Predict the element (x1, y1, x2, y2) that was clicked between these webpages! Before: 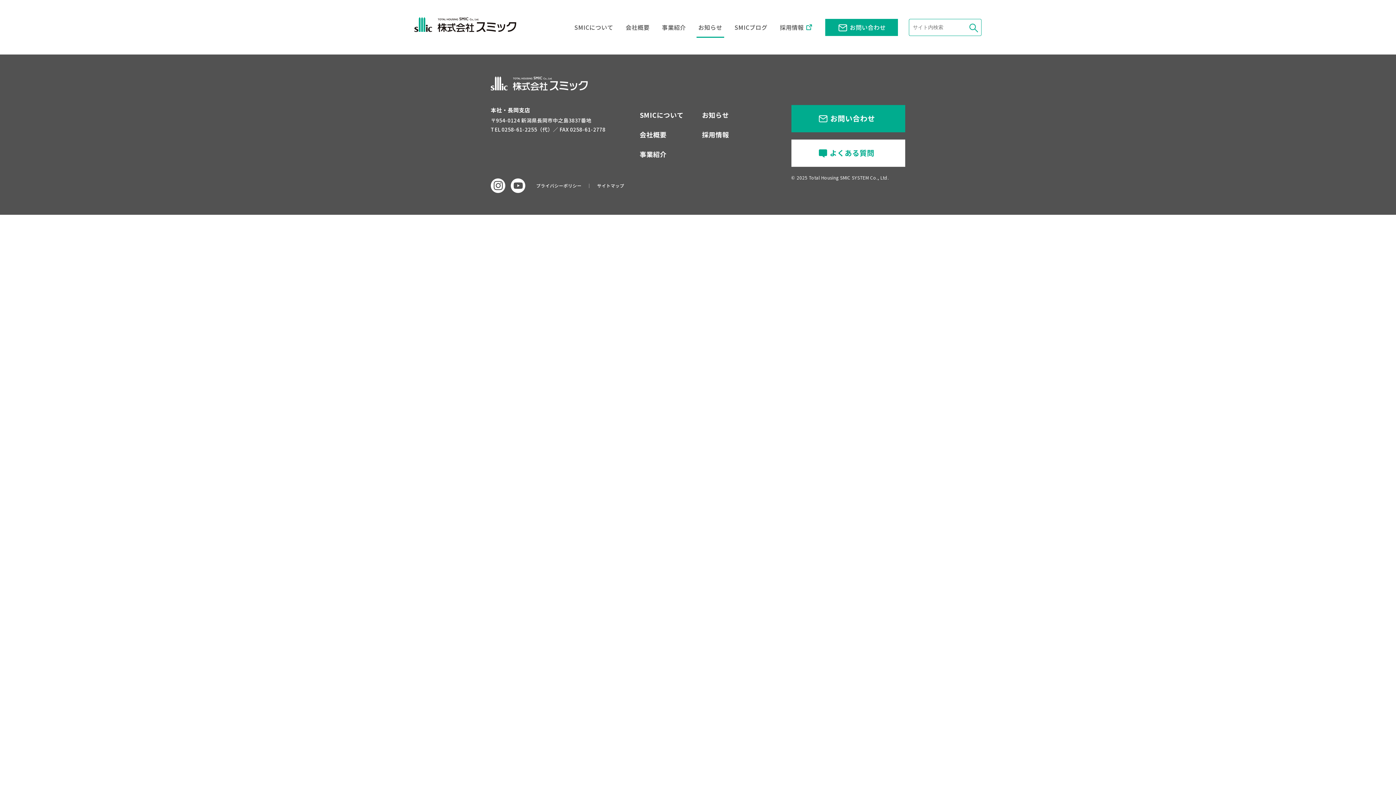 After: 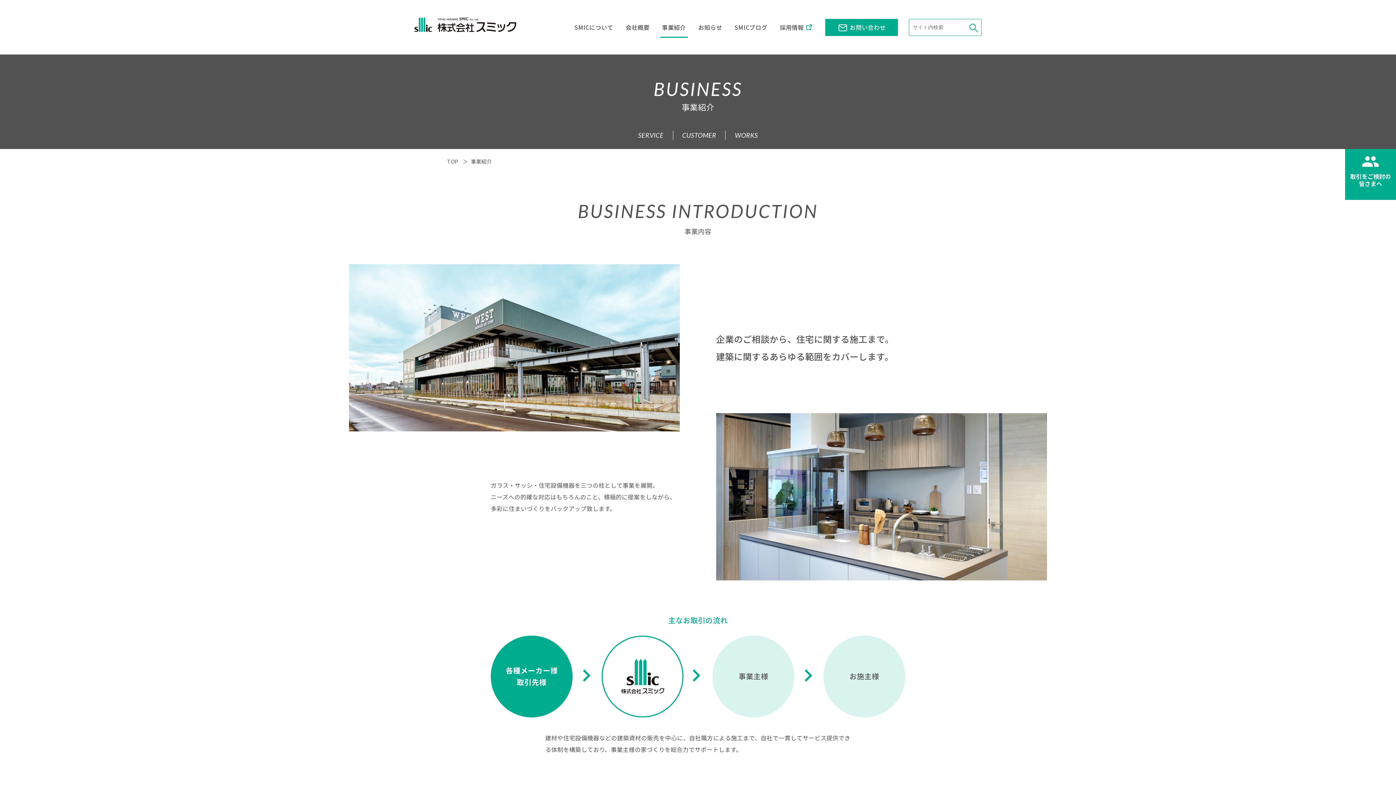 Action: label: 事業紹介 bbox: (639, 149, 666, 158)